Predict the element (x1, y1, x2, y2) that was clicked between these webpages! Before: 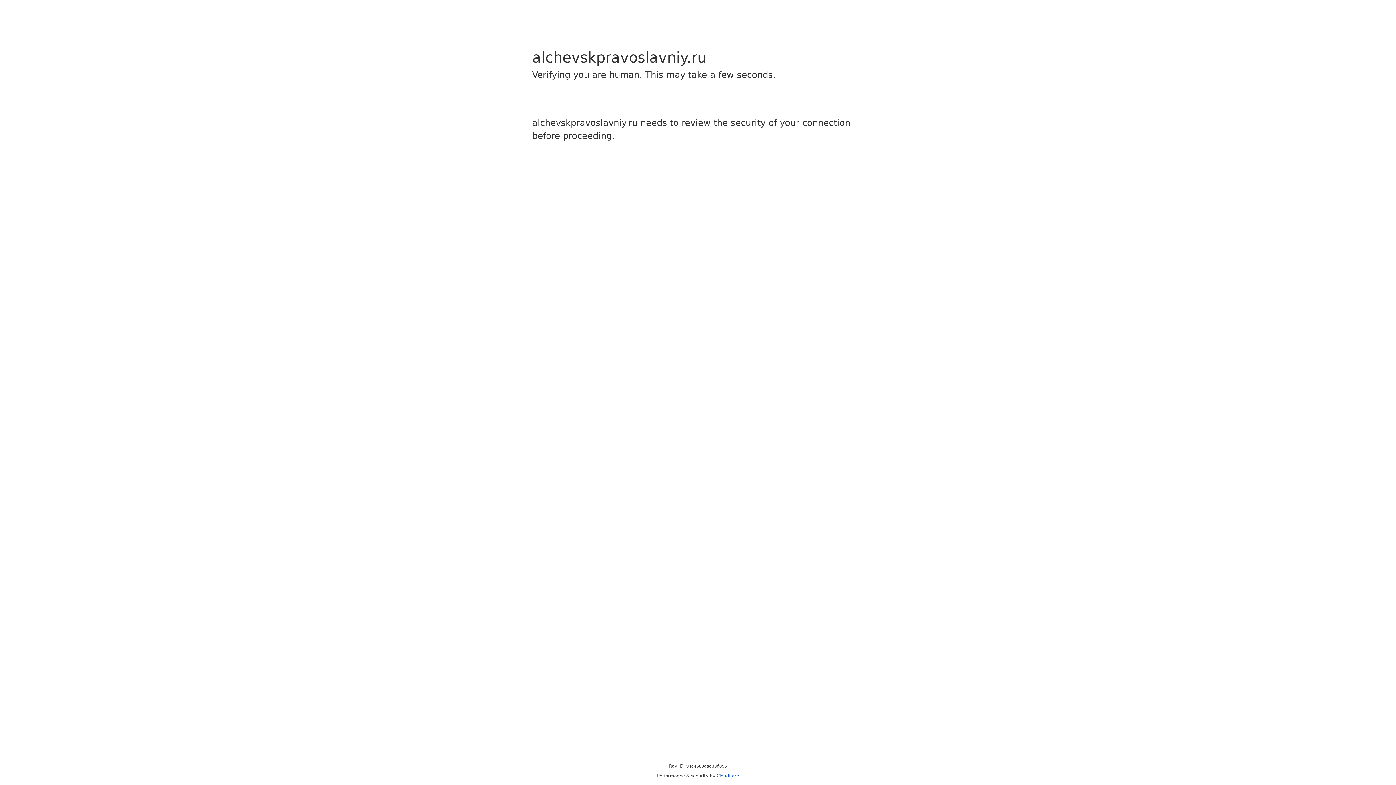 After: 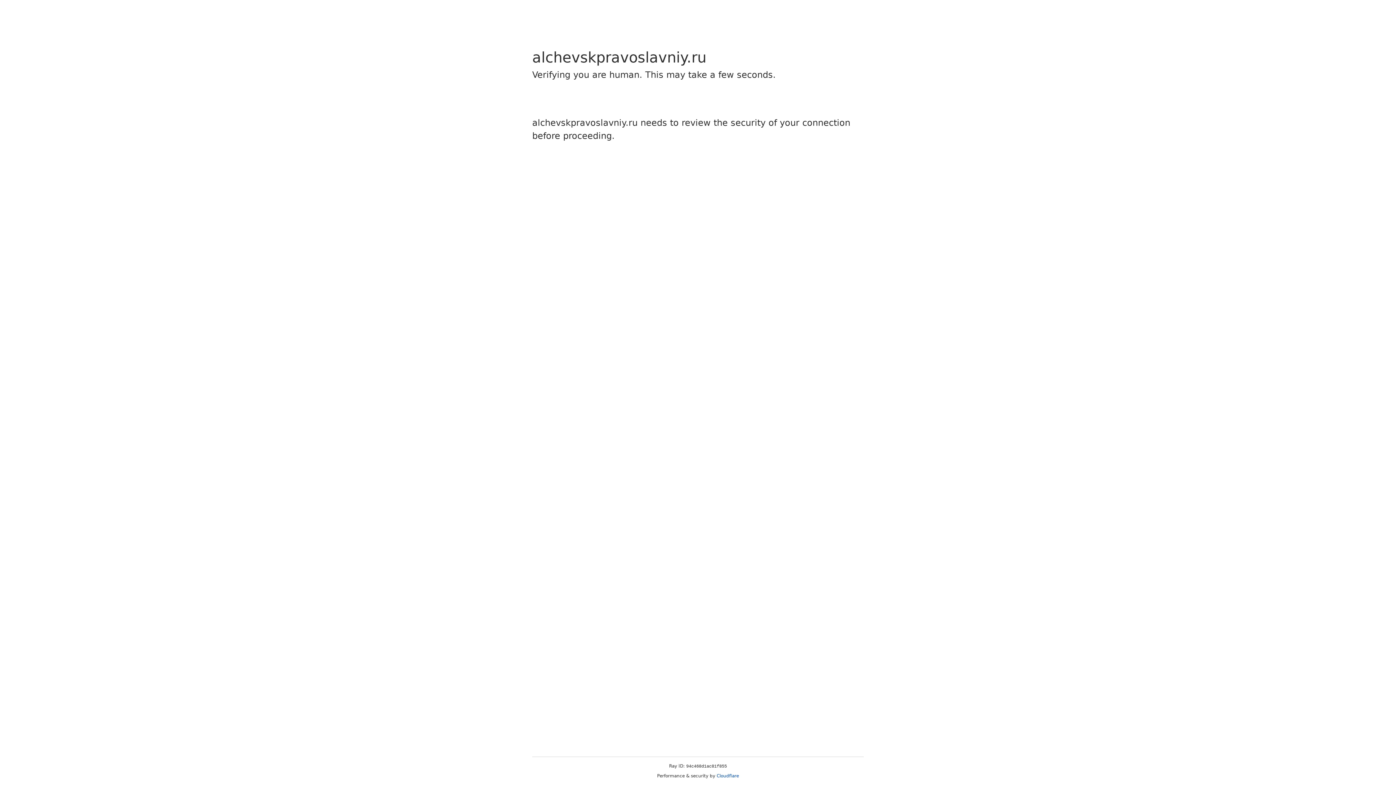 Action: label: Cloudflare bbox: (716, 773, 739, 778)